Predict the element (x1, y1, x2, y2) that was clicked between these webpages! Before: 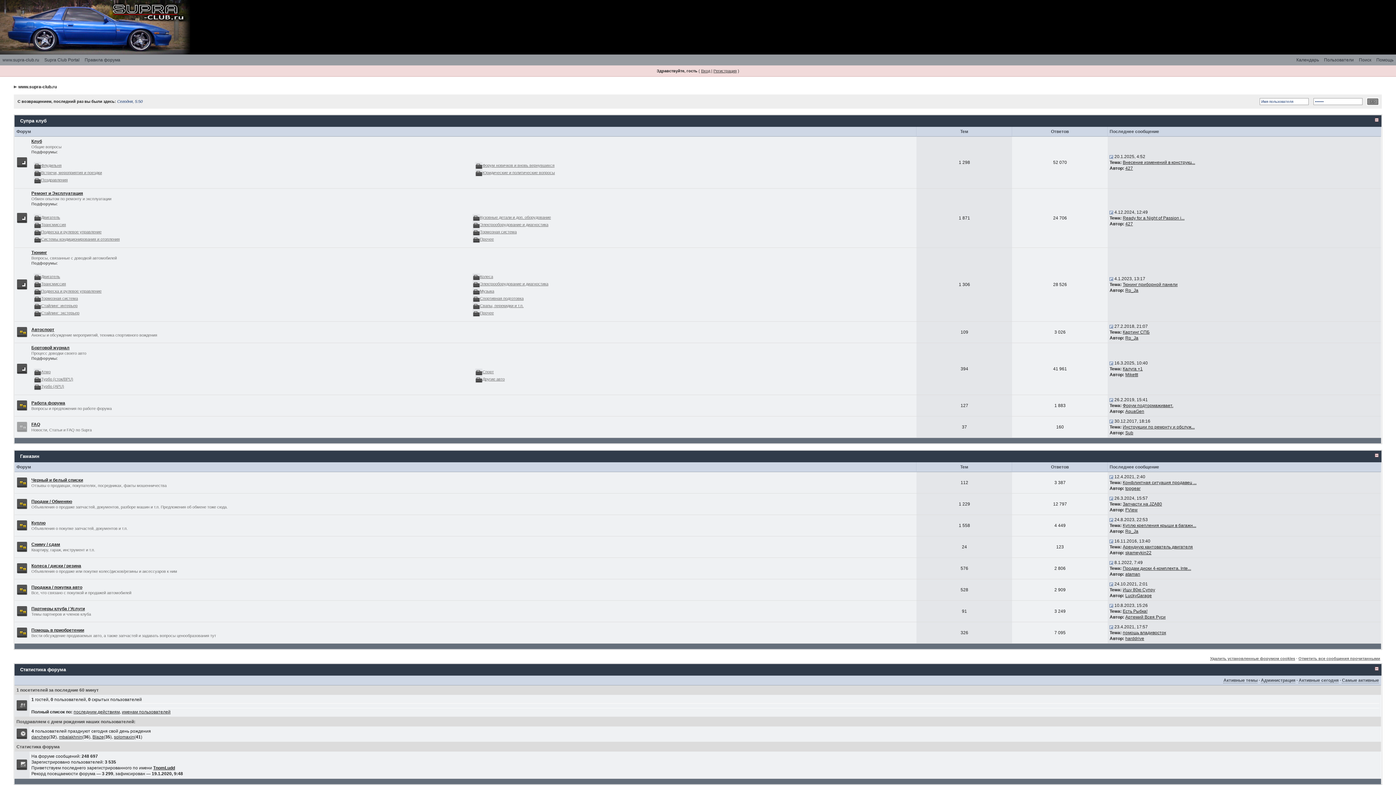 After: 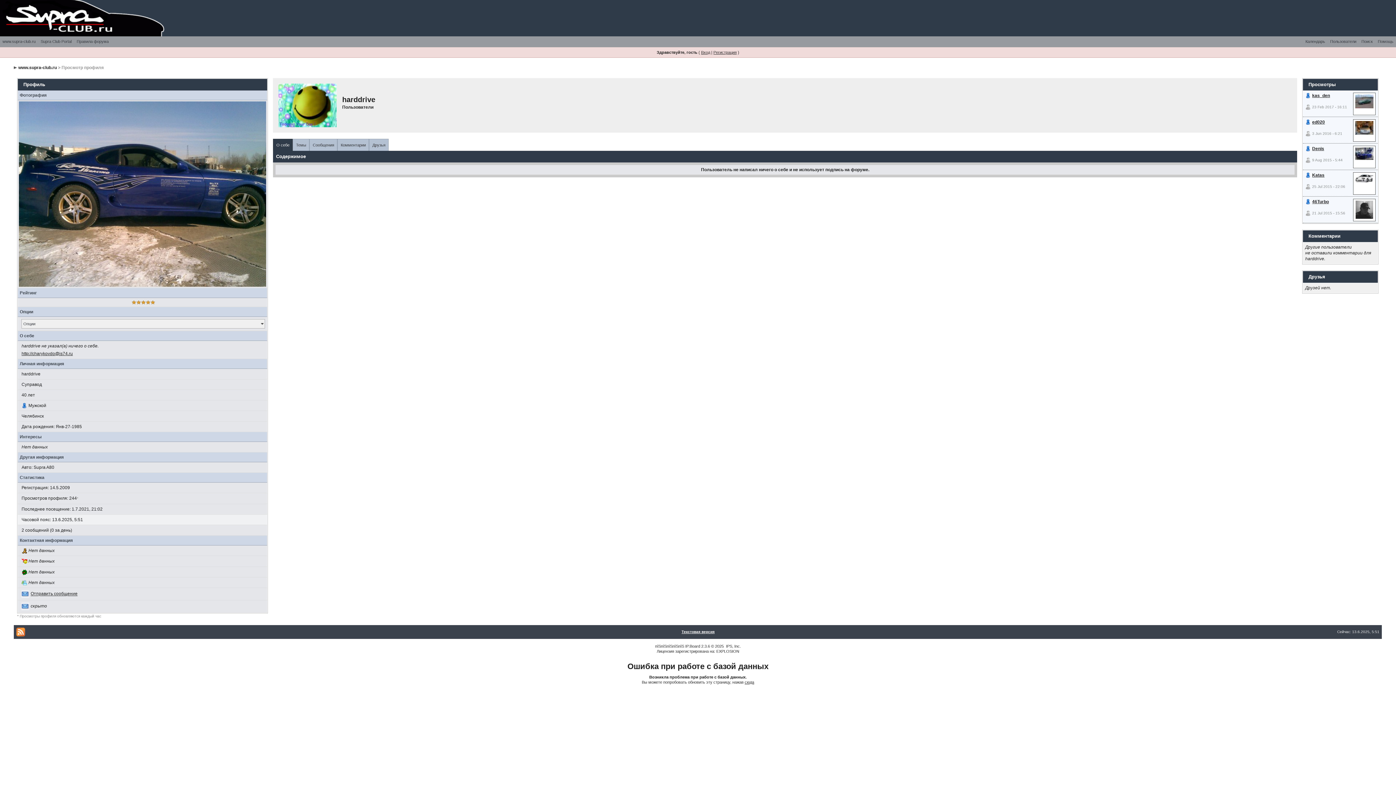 Action: label: harddrive bbox: (1125, 636, 1144, 641)